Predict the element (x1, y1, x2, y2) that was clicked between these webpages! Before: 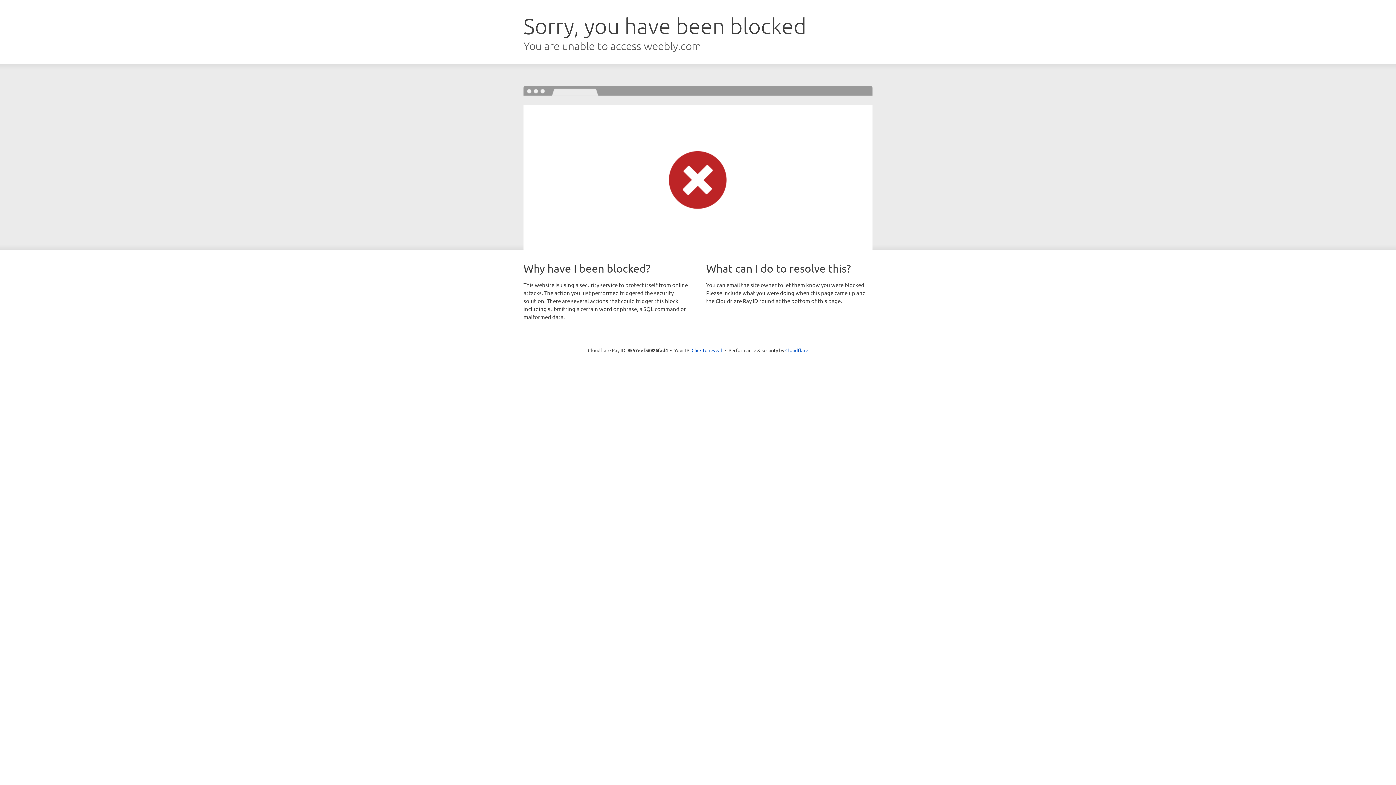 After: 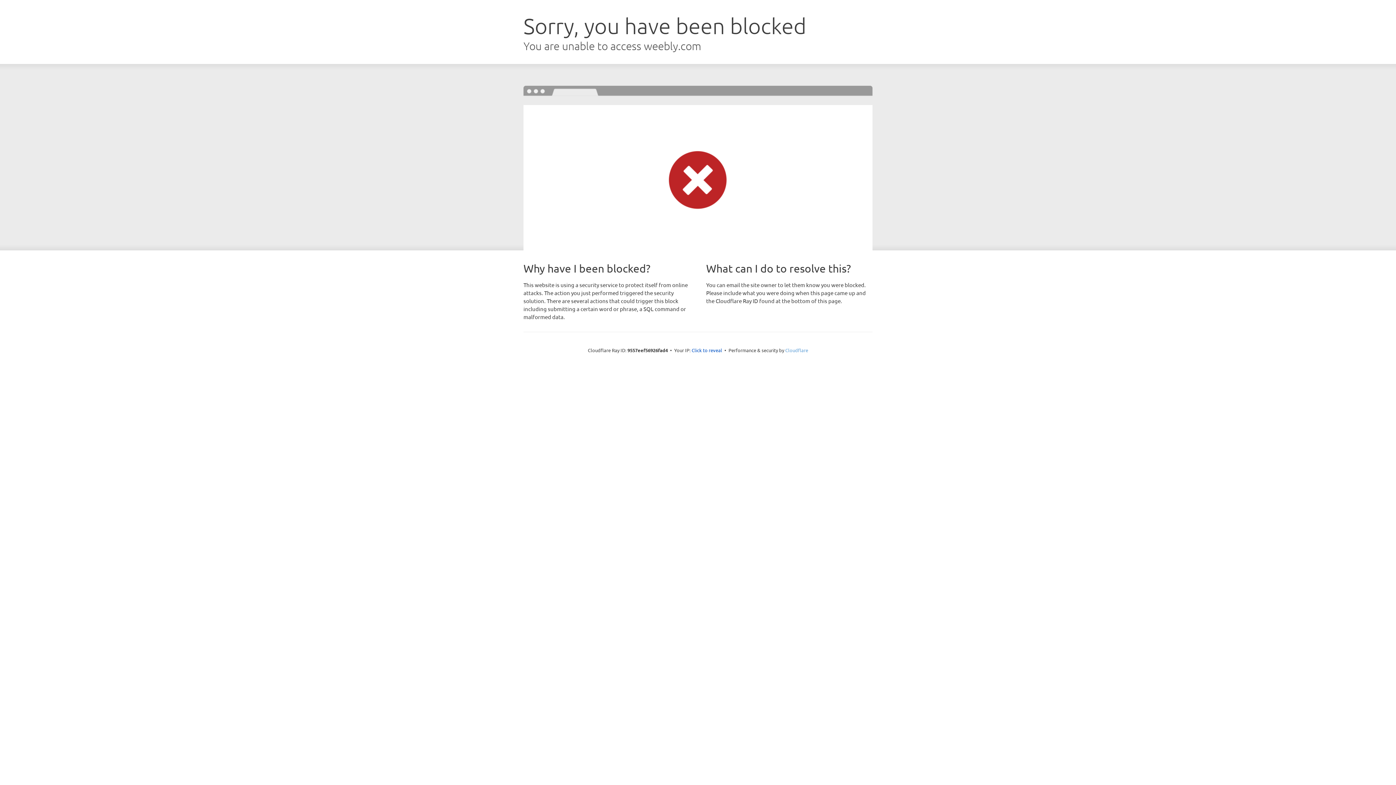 Action: bbox: (785, 347, 808, 353) label: Cloudflare